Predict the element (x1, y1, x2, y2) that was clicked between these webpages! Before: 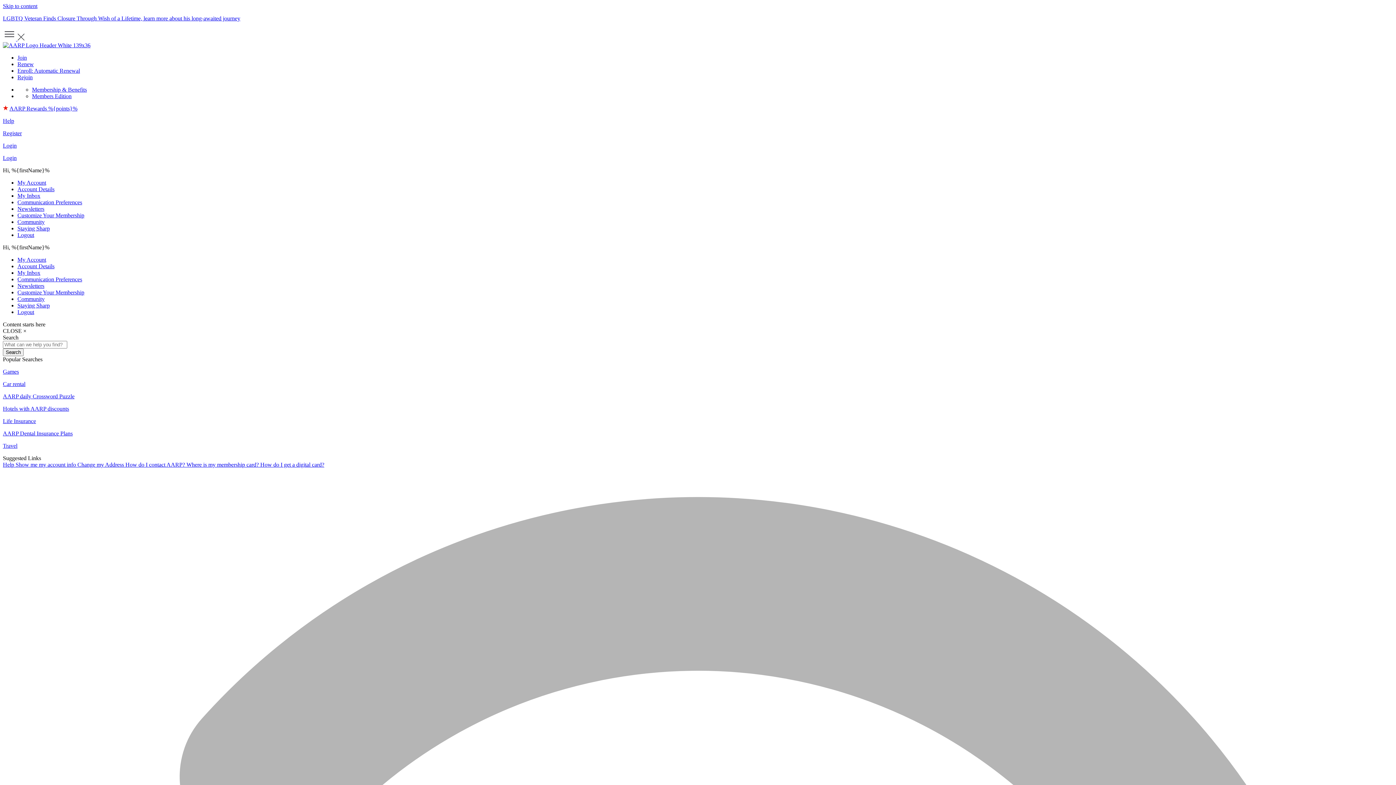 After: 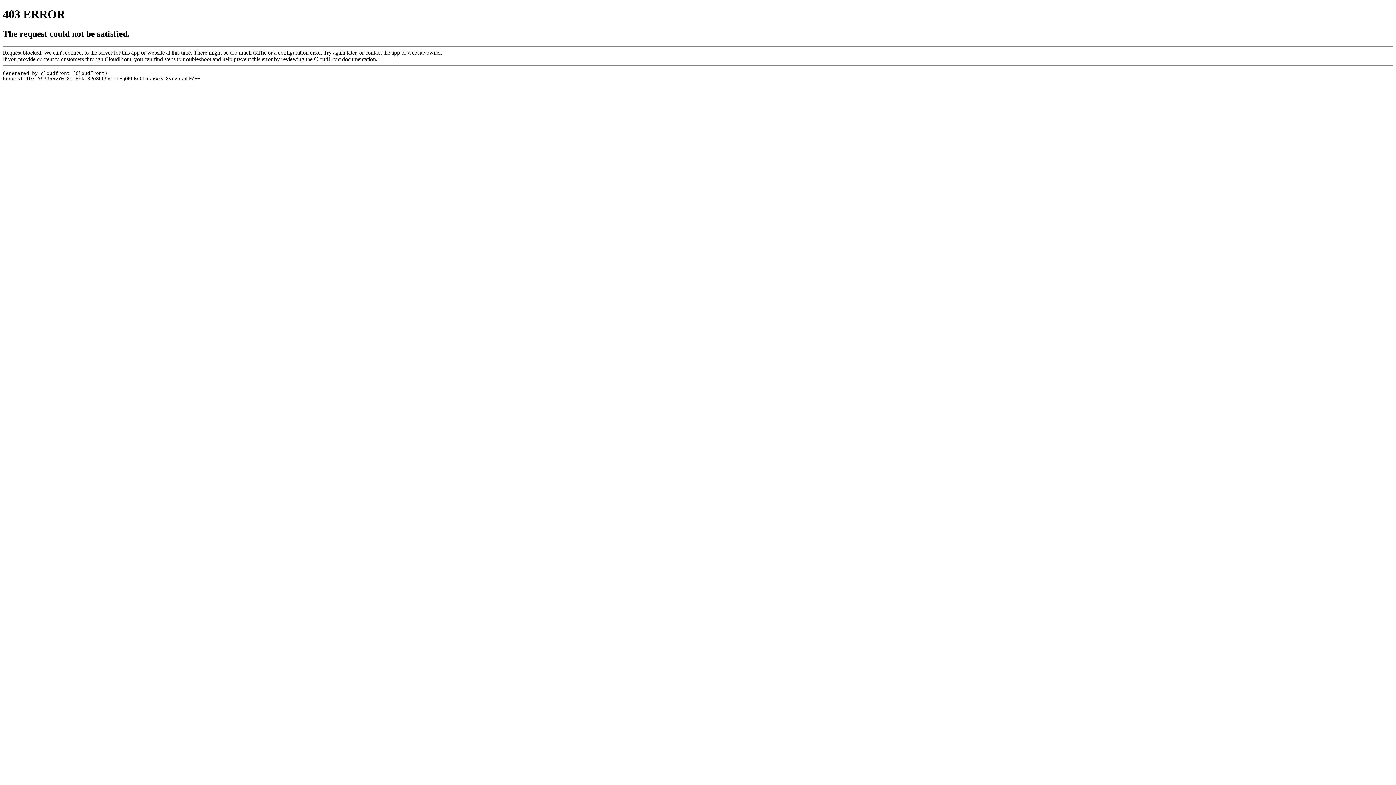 Action: bbox: (2, 381, 25, 387) label: Car rental